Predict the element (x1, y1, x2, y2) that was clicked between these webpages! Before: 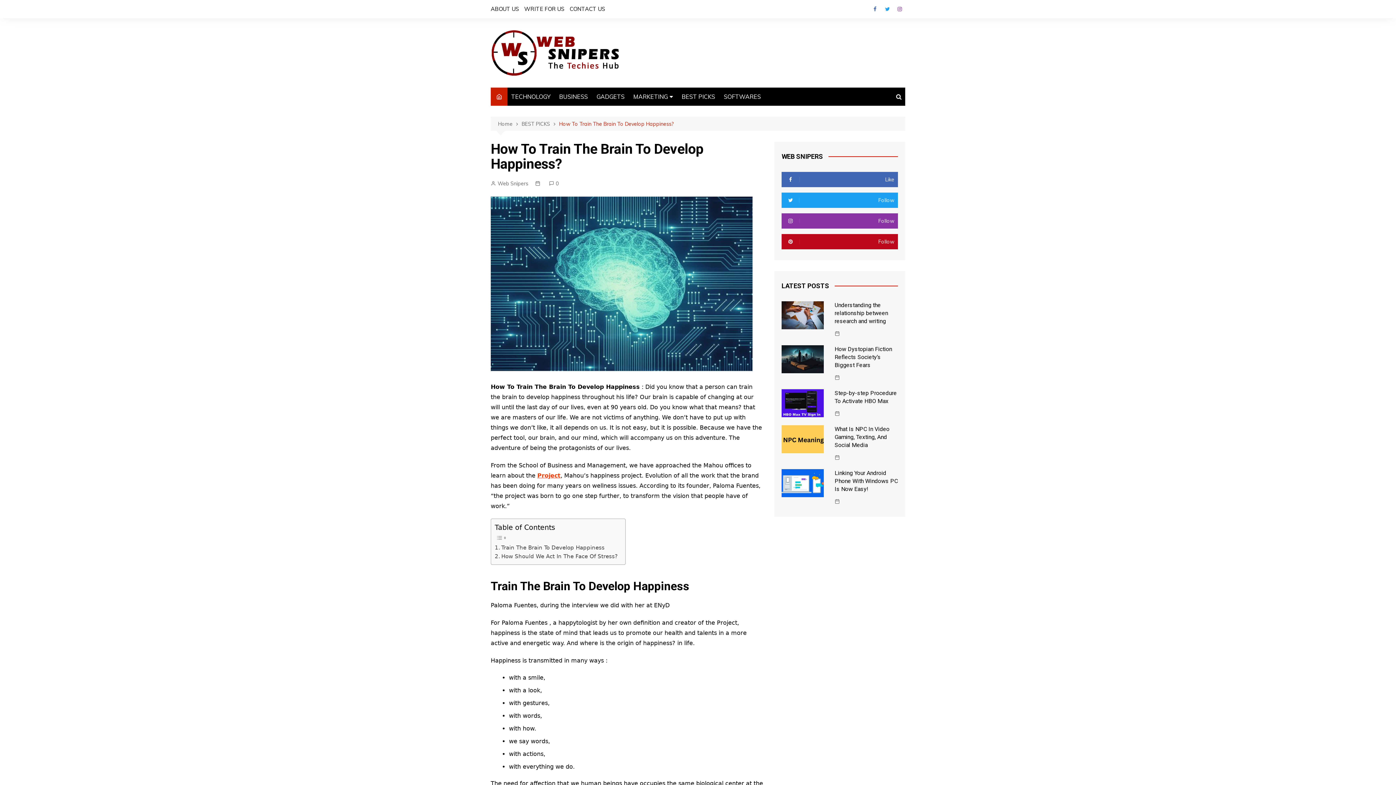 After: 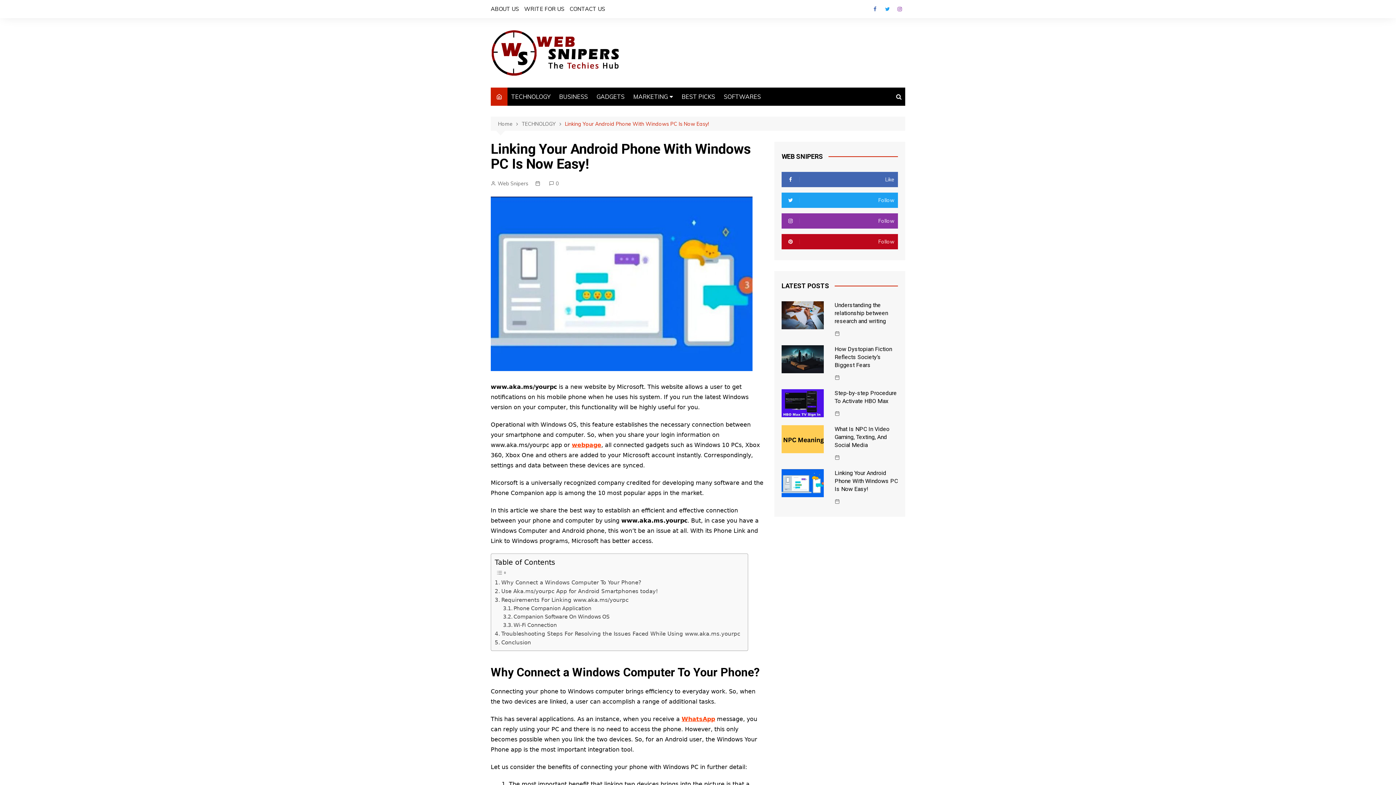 Action: bbox: (781, 469, 823, 497)